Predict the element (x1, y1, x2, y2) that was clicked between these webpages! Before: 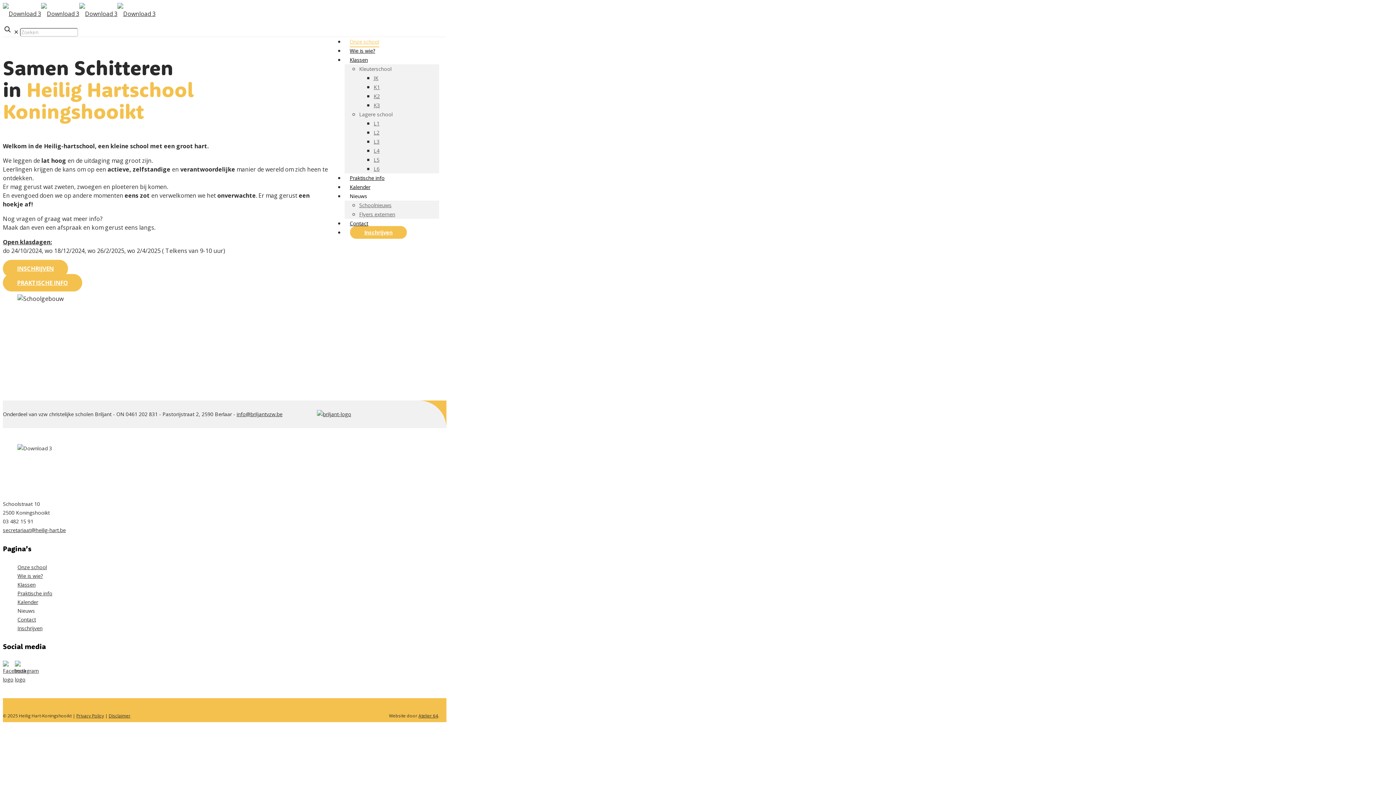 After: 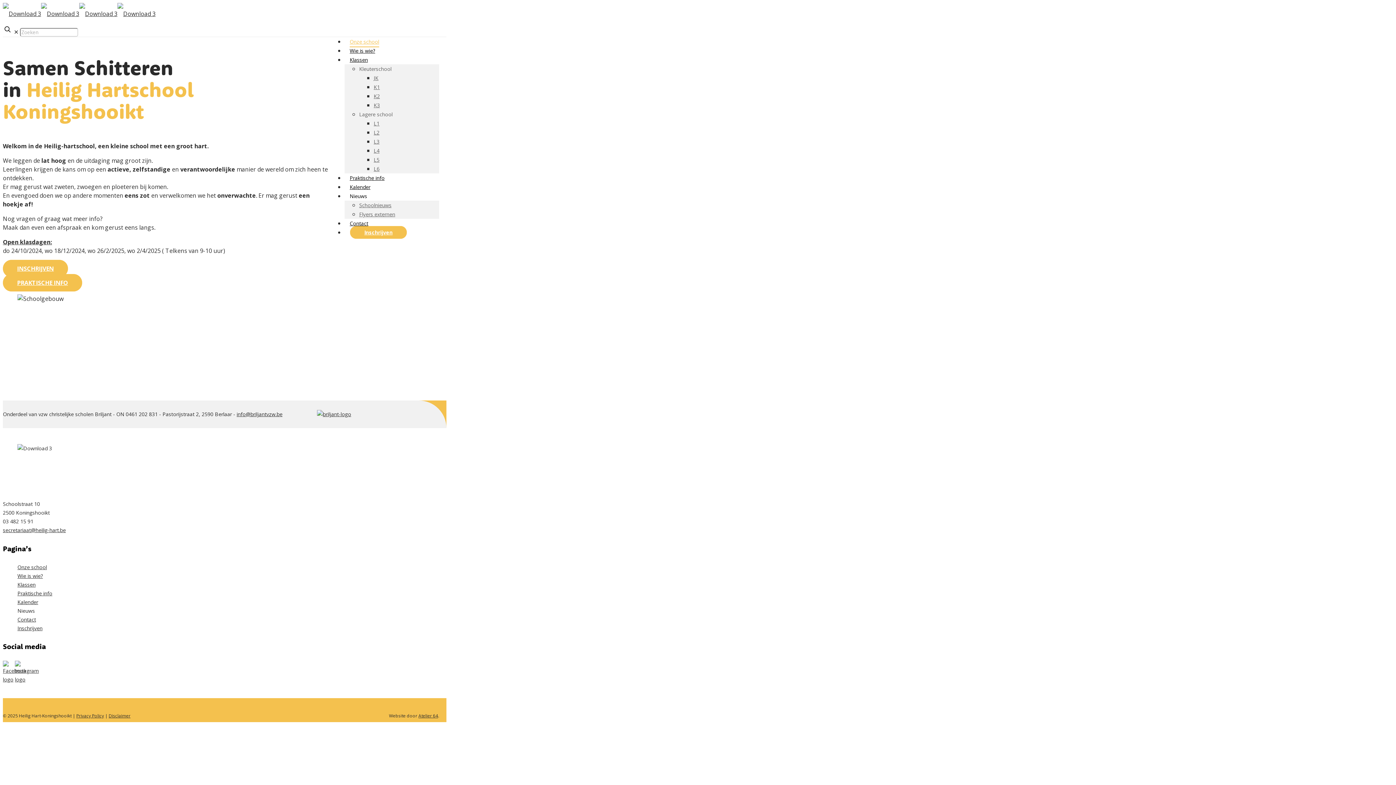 Action: bbox: (17, 607, 34, 614) label: Nieuws